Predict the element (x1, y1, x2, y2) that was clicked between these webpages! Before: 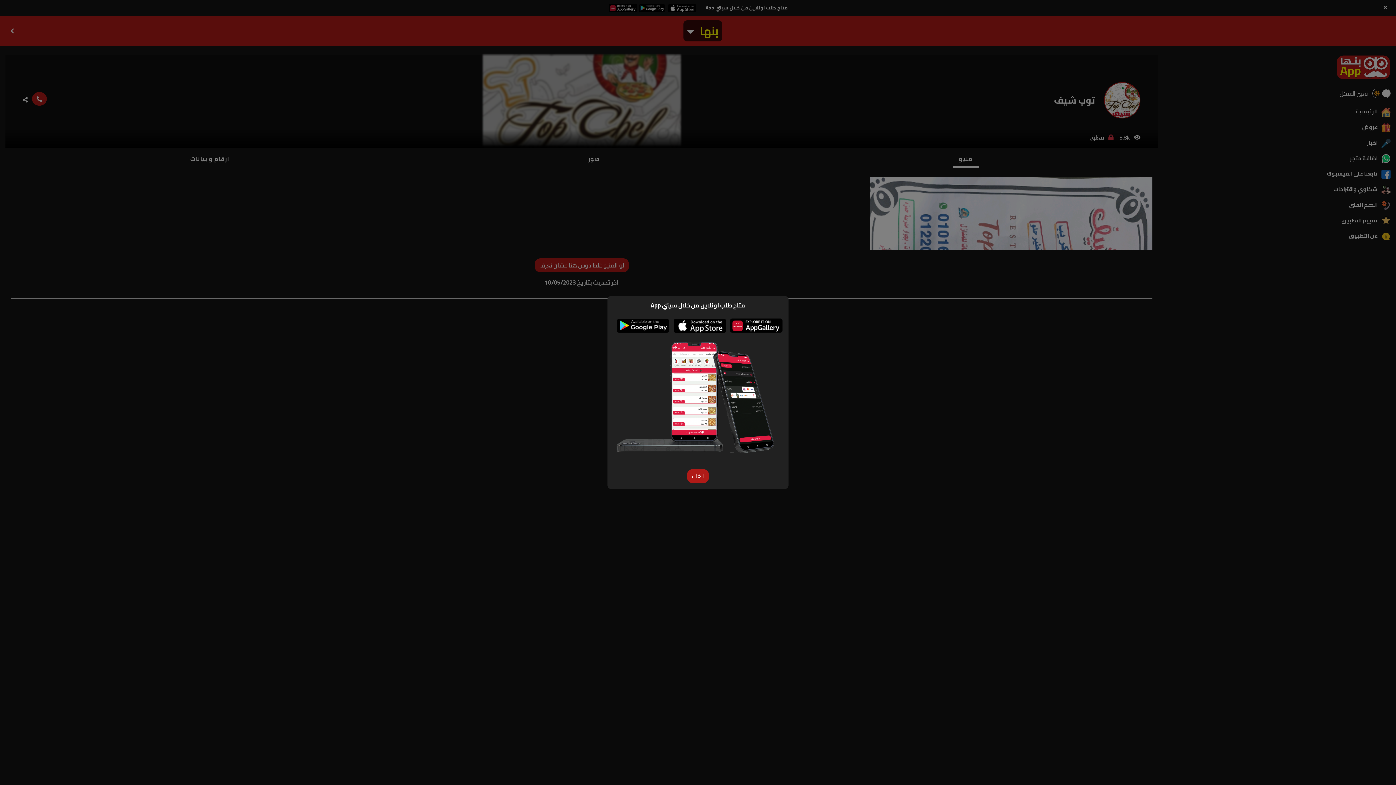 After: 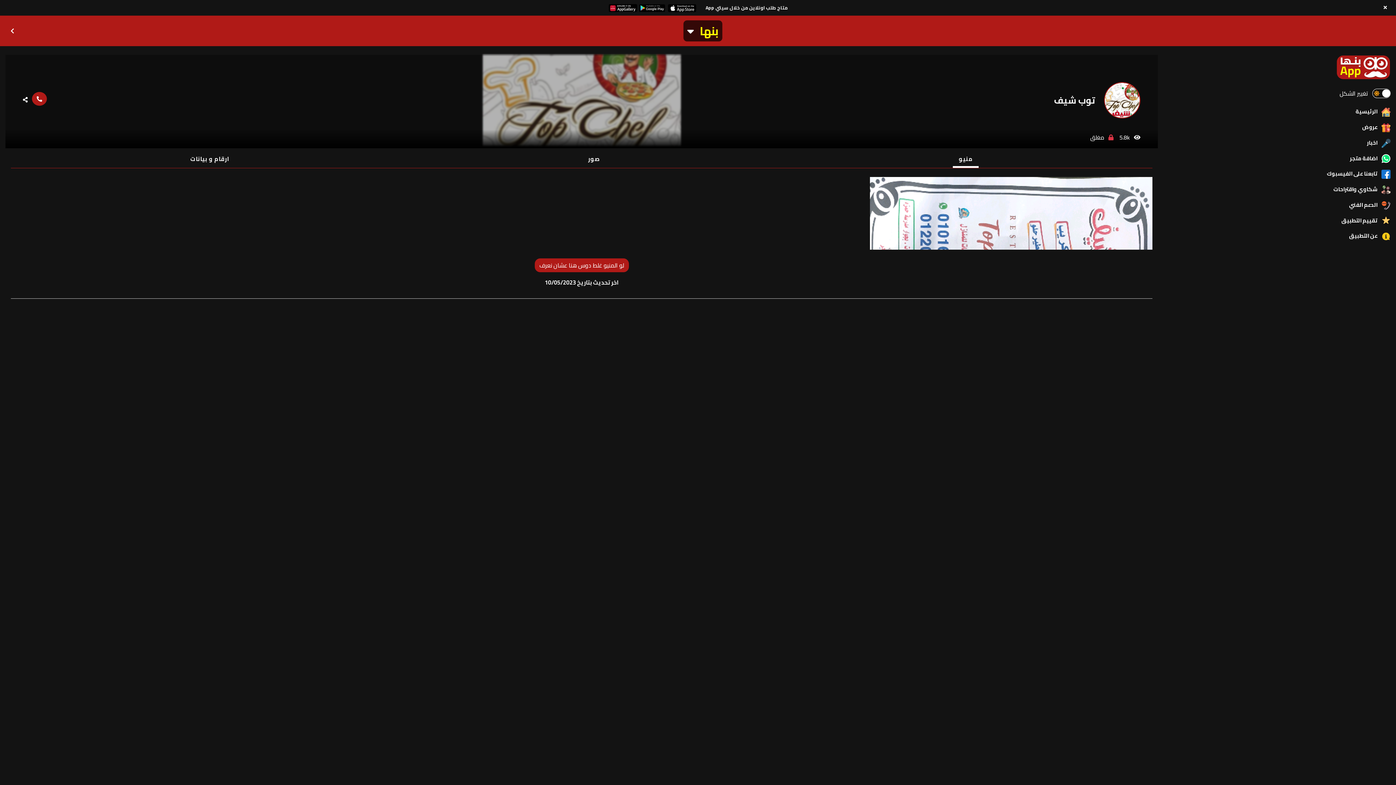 Action: bbox: (687, 469, 709, 483) label: Close